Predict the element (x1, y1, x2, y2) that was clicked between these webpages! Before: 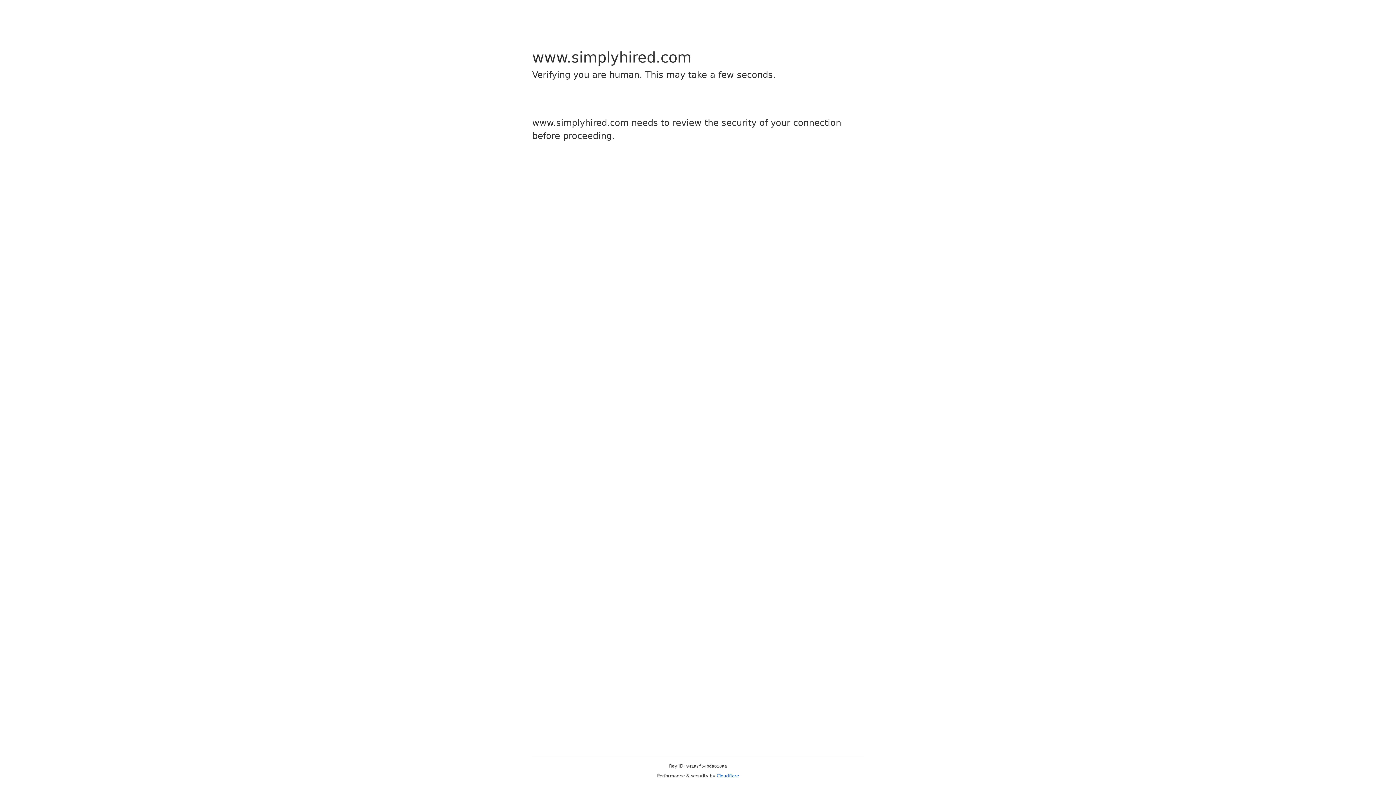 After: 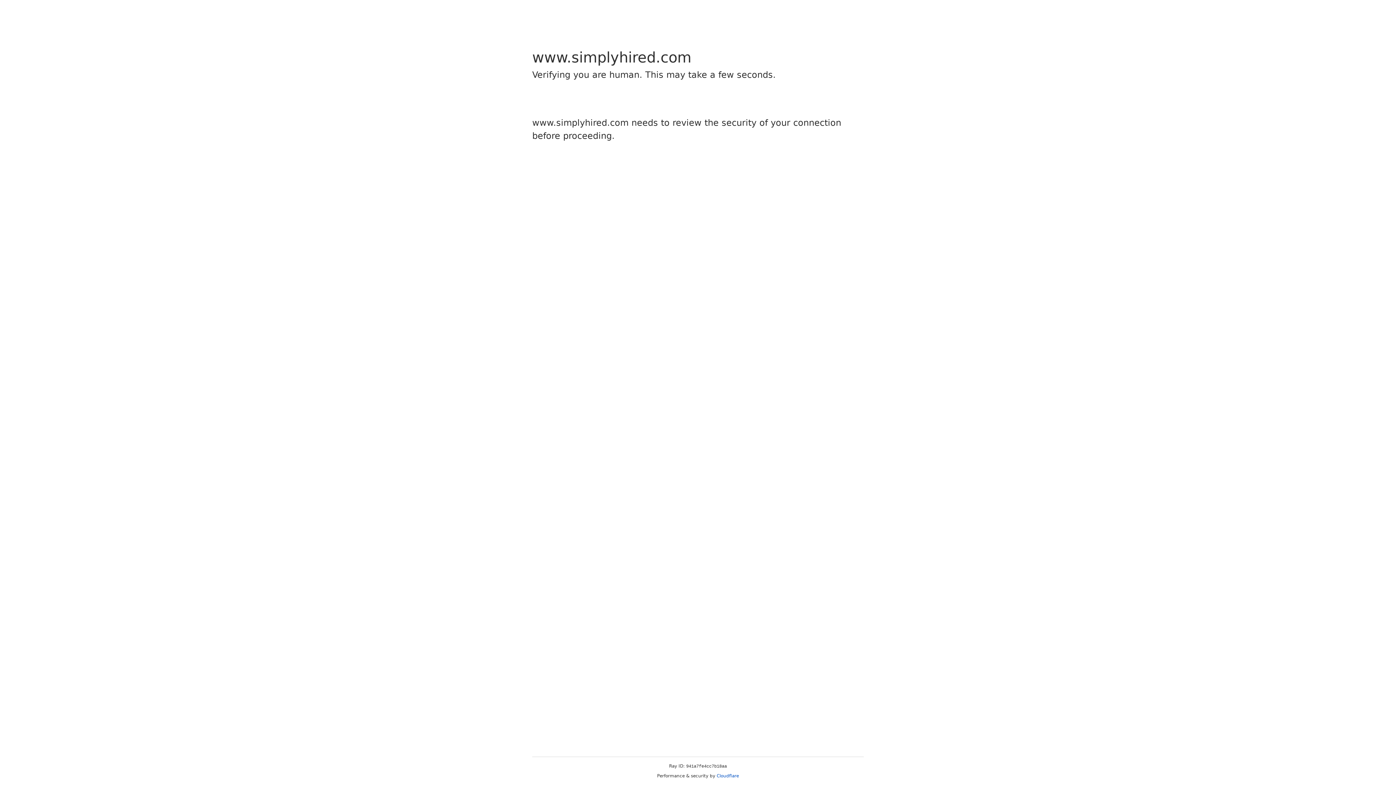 Action: label: Cloudflare bbox: (716, 773, 739, 778)